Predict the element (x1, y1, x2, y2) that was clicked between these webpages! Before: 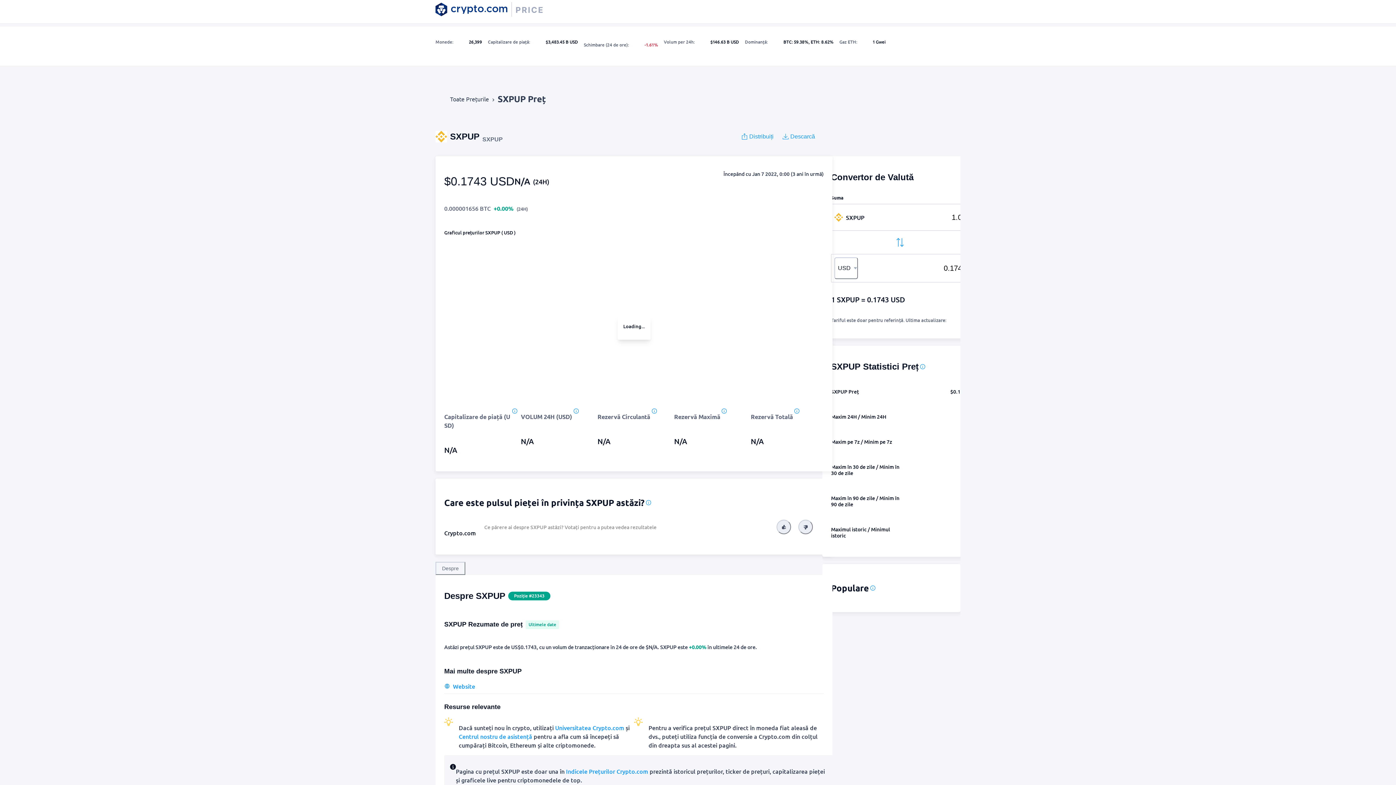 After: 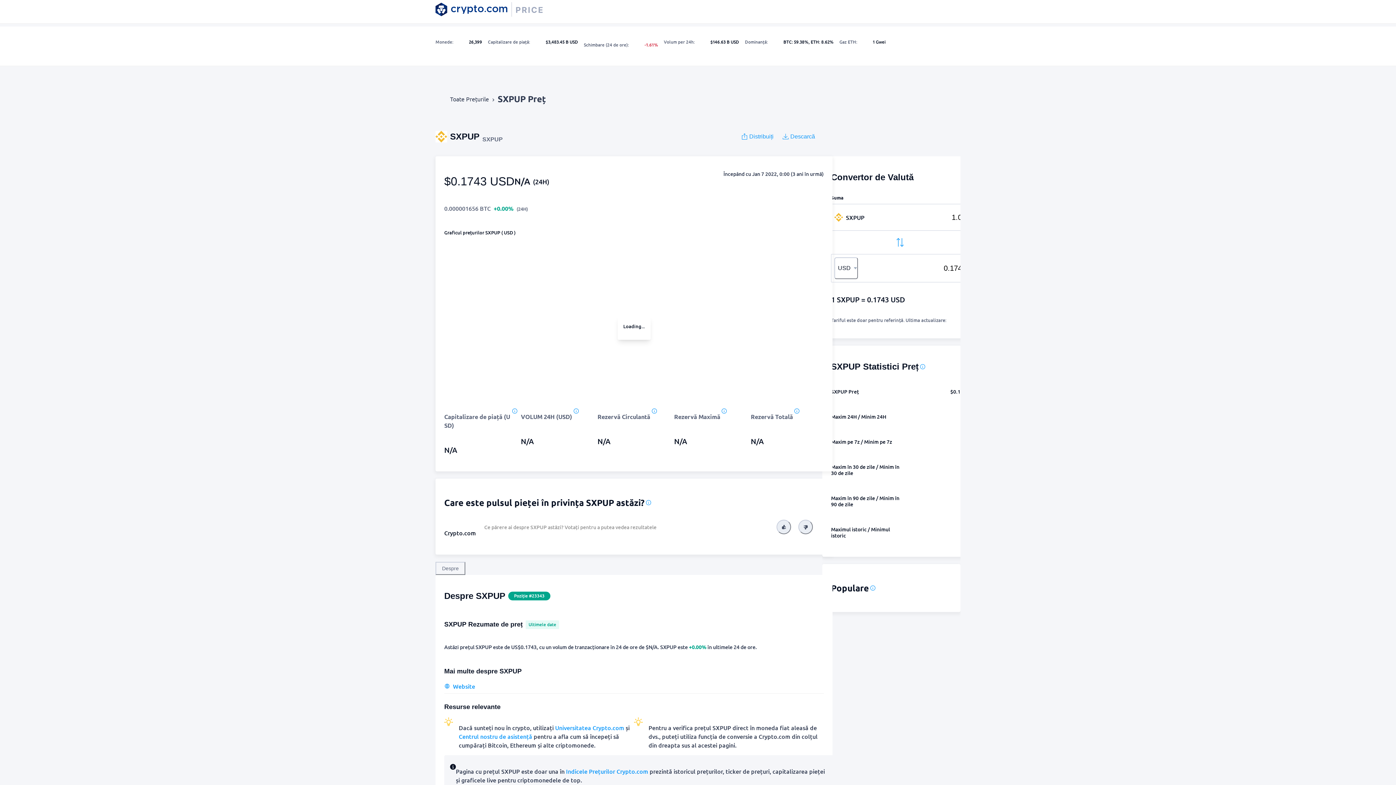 Action: bbox: (776, 520, 791, 534) label: 👍